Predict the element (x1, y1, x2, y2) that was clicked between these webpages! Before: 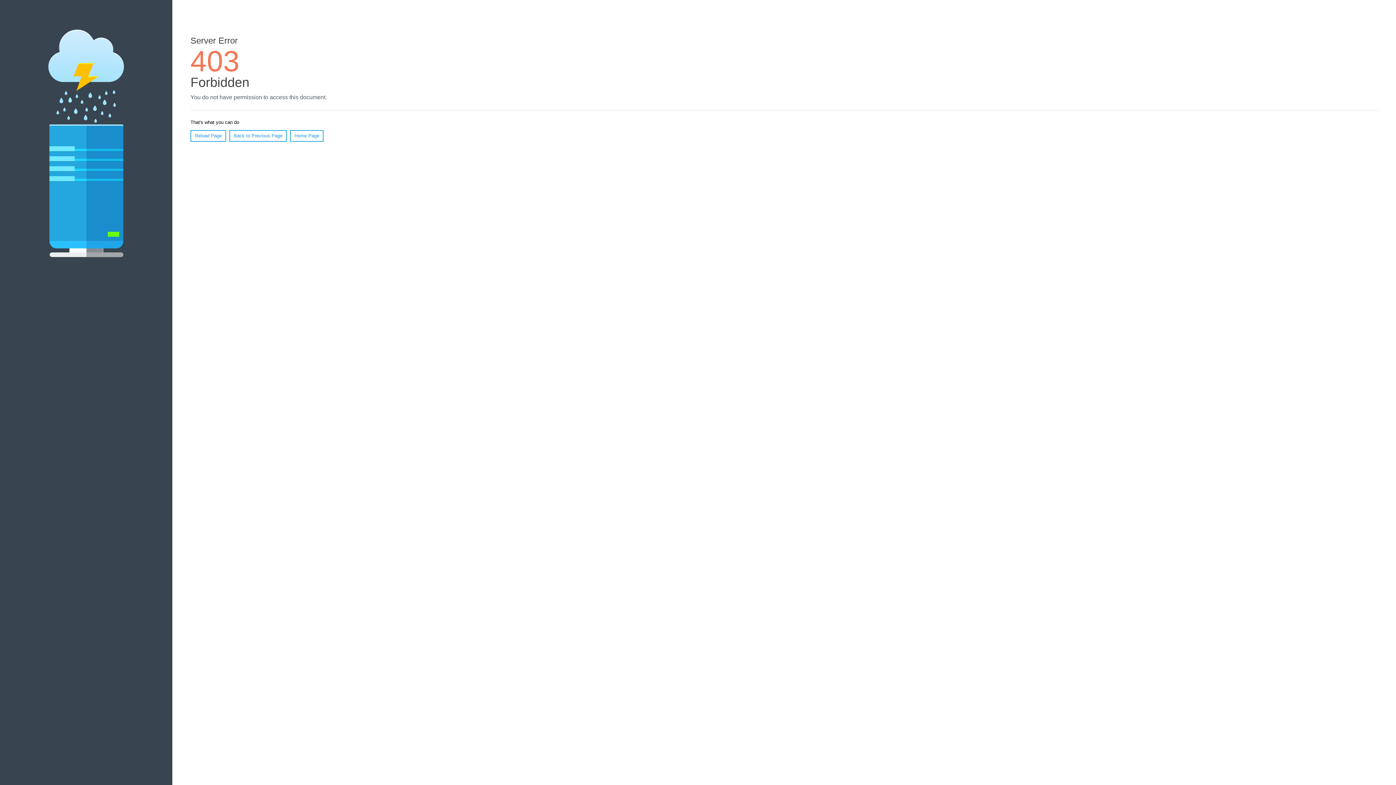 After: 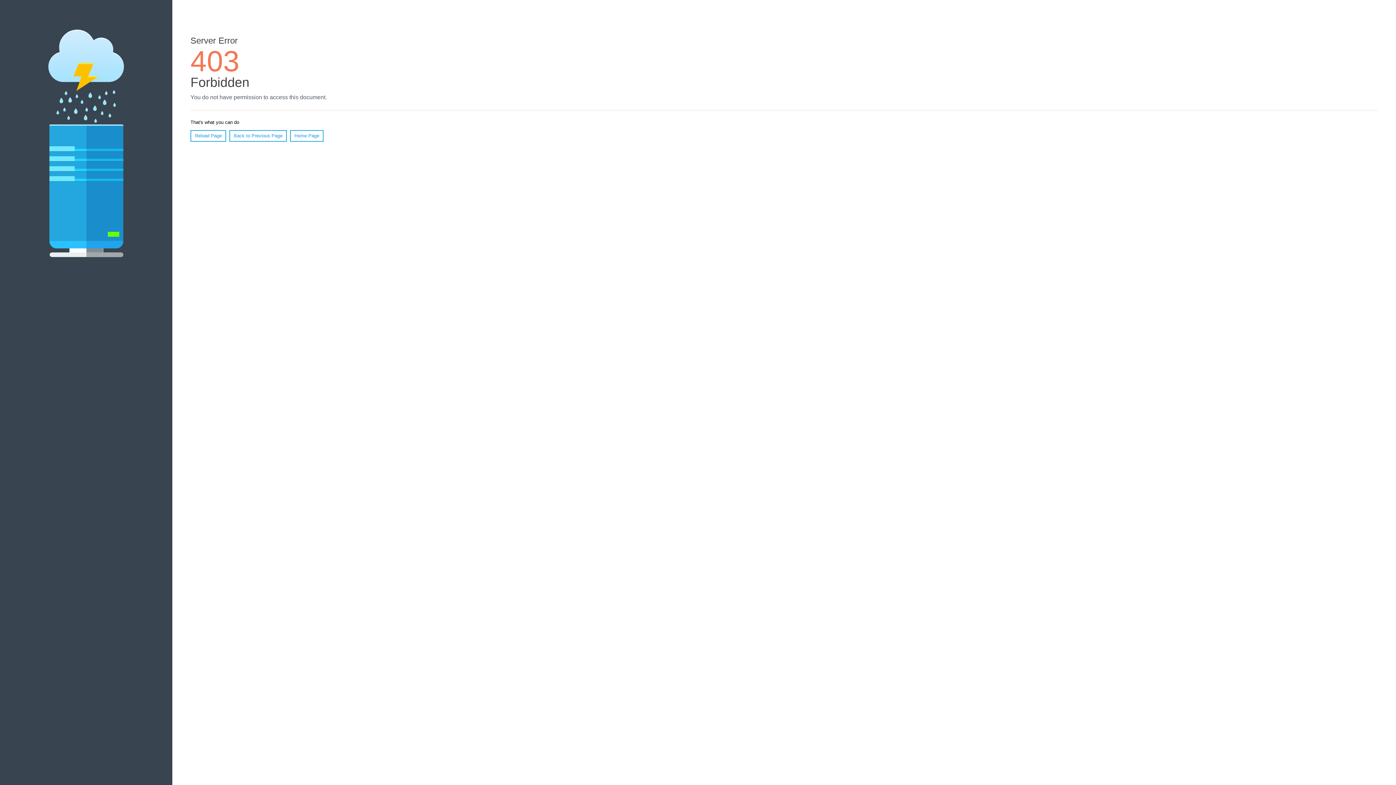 Action: bbox: (190, 130, 226, 141) label: Reload Page